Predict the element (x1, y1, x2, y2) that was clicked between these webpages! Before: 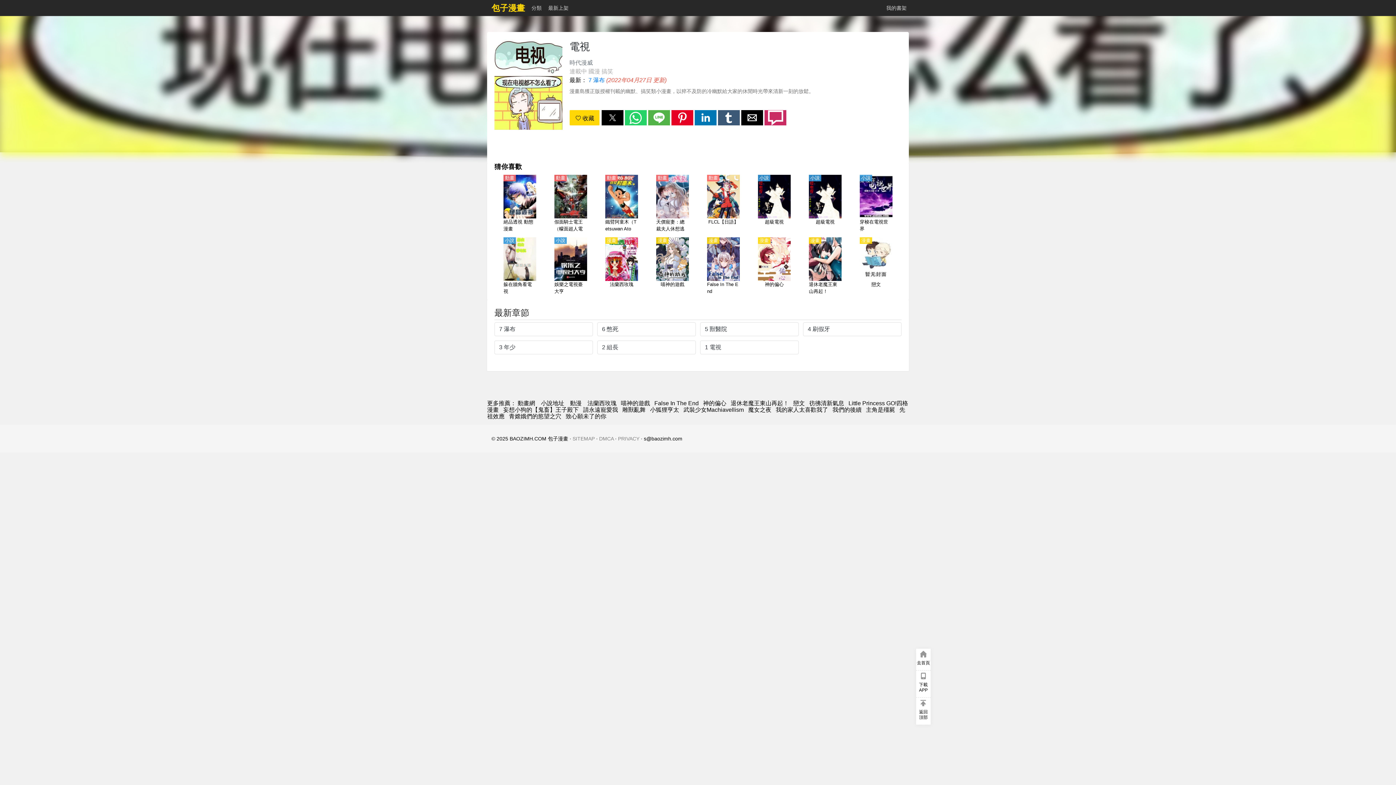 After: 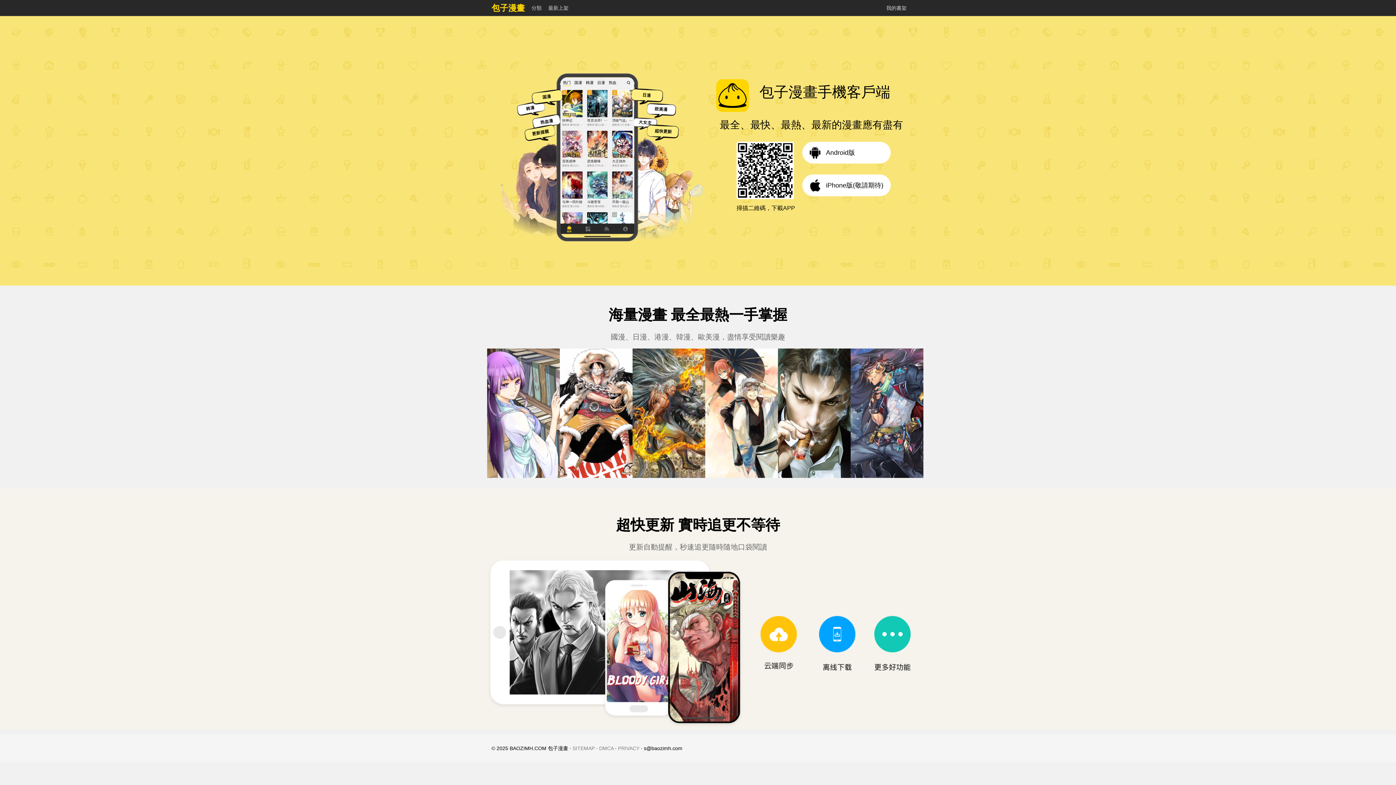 Action: bbox: (916, 670, 930, 693) label: 下載APP